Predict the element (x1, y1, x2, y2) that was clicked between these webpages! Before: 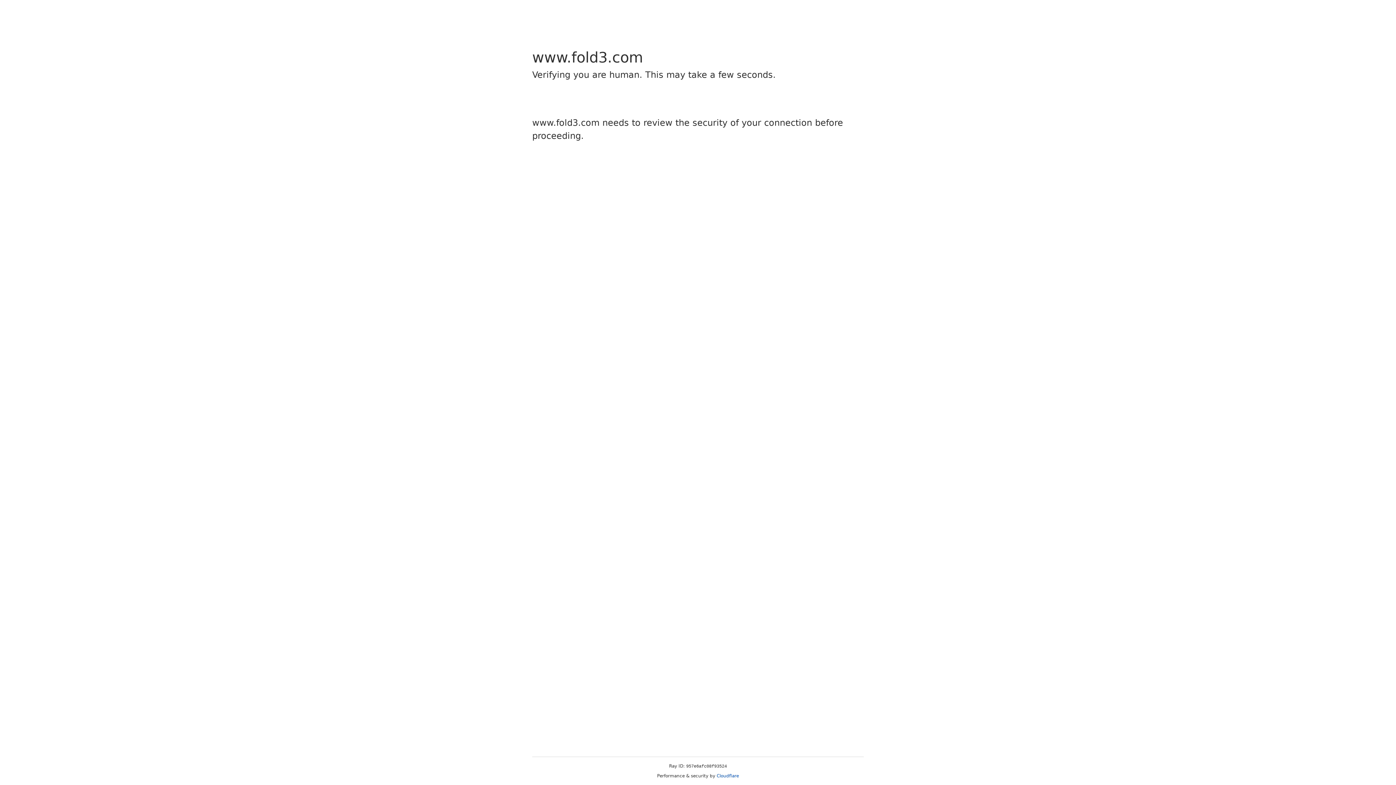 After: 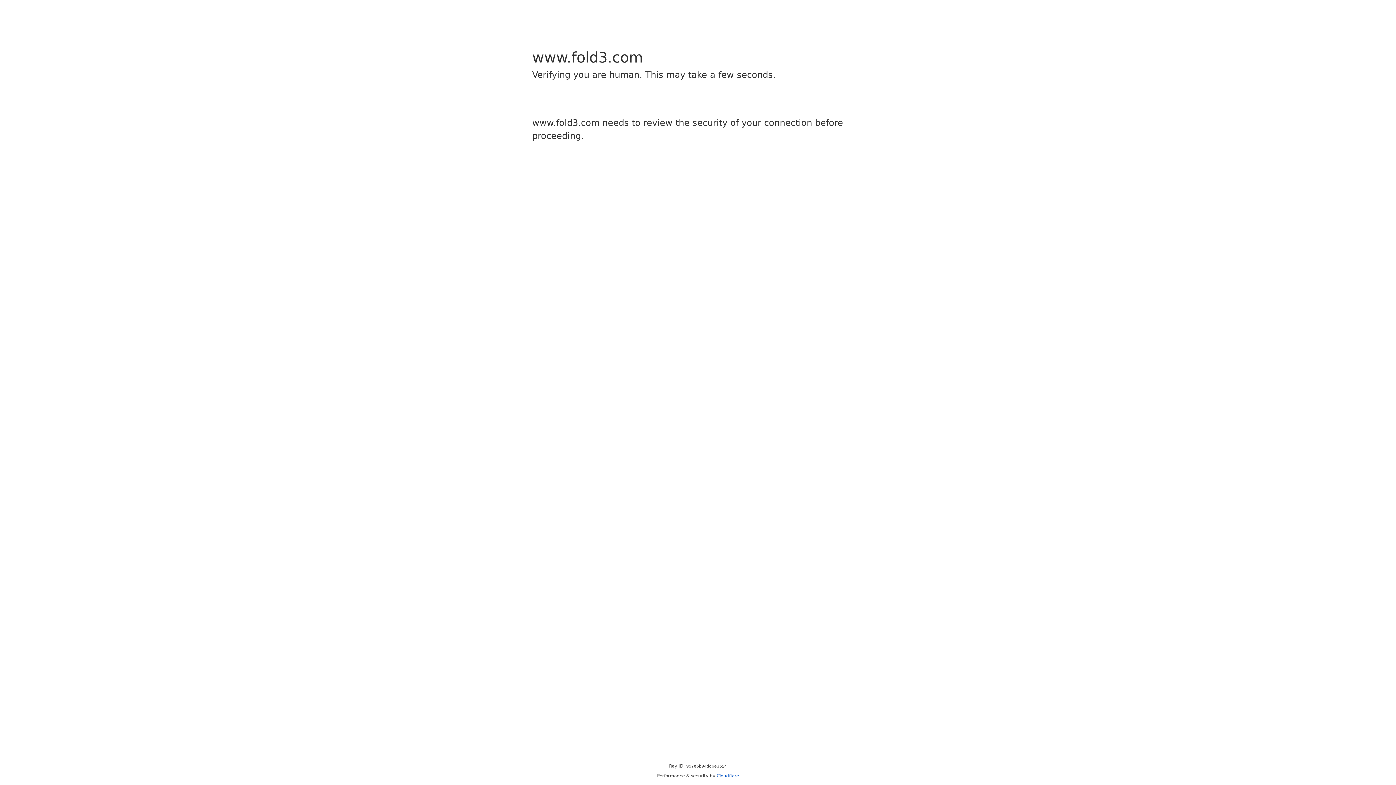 Action: bbox: (716, 773, 739, 778) label: Cloudflare